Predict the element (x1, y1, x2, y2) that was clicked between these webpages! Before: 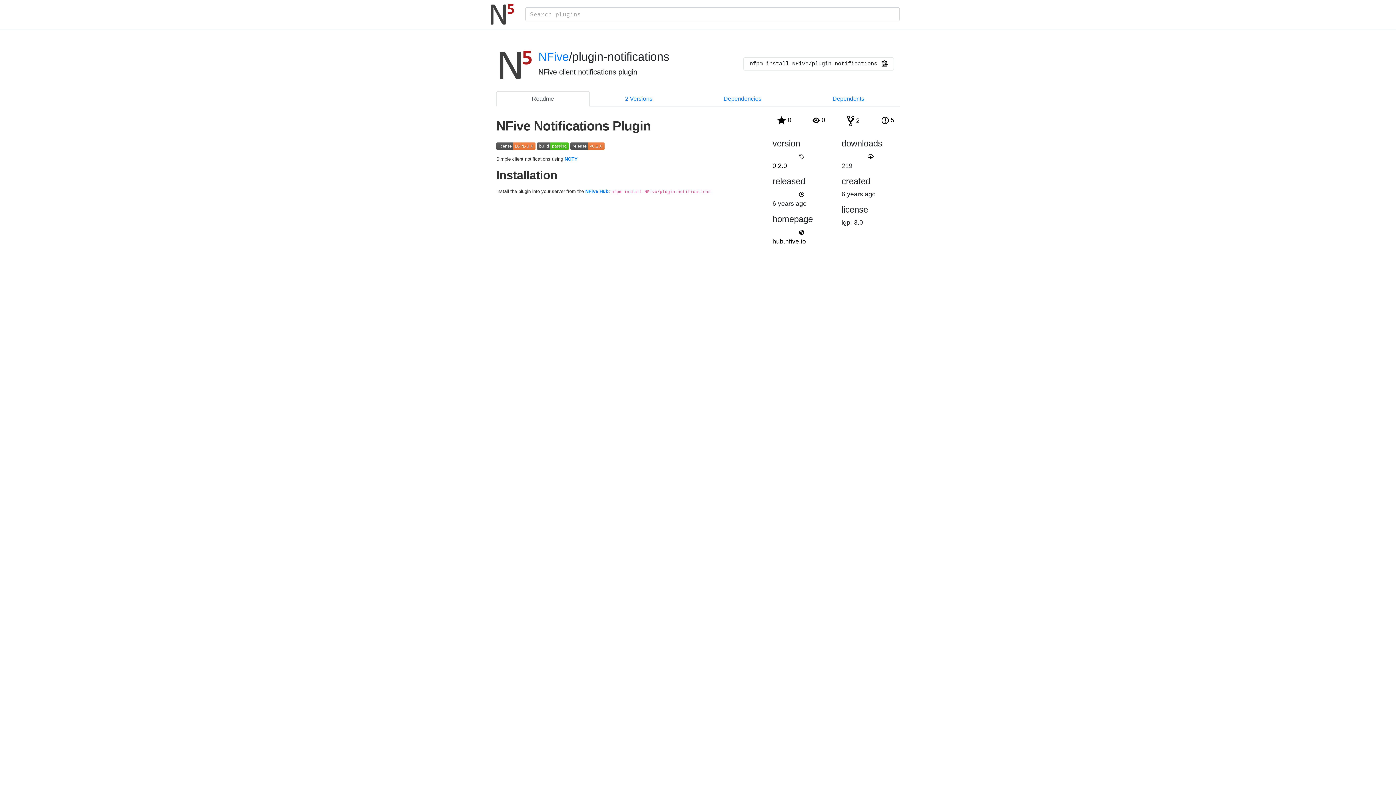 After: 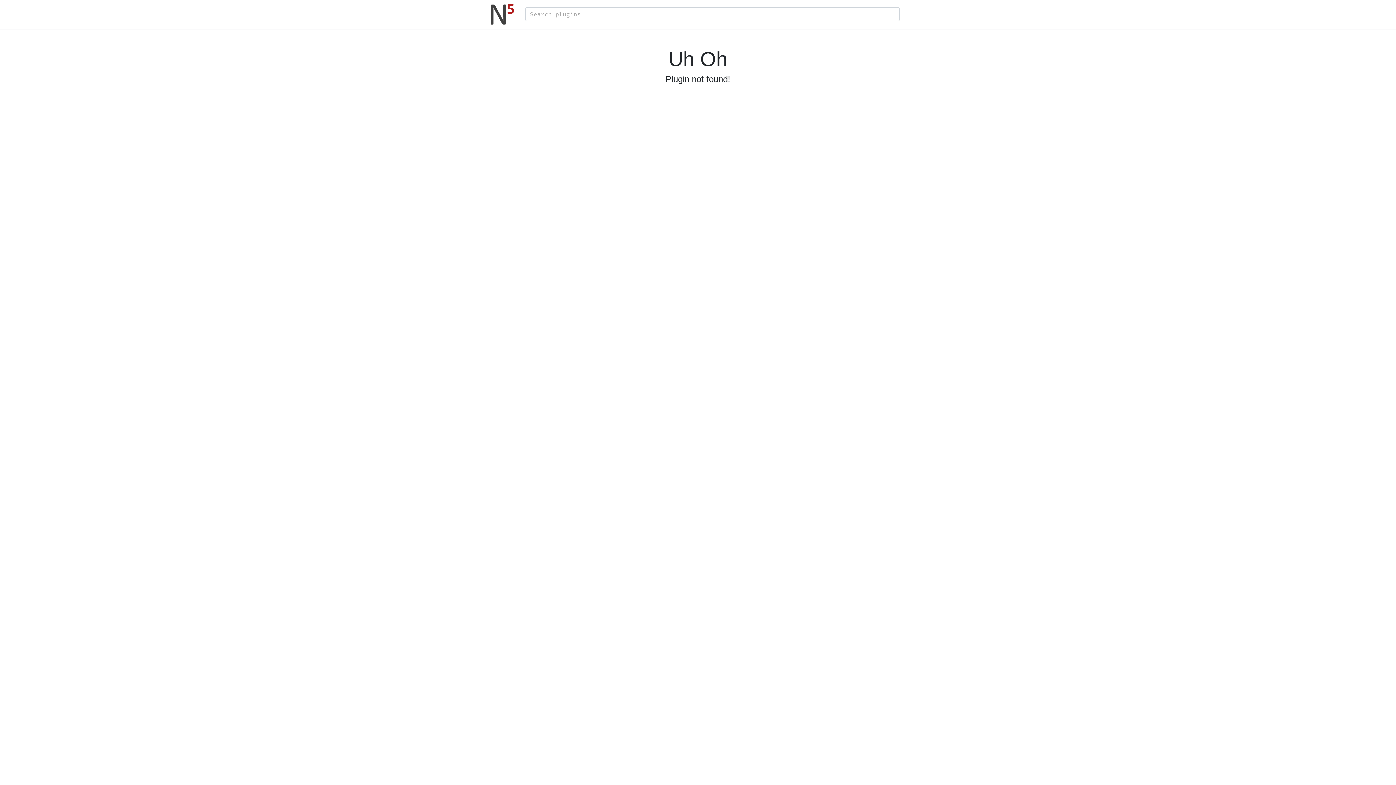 Action: bbox: (496, 142, 535, 148)